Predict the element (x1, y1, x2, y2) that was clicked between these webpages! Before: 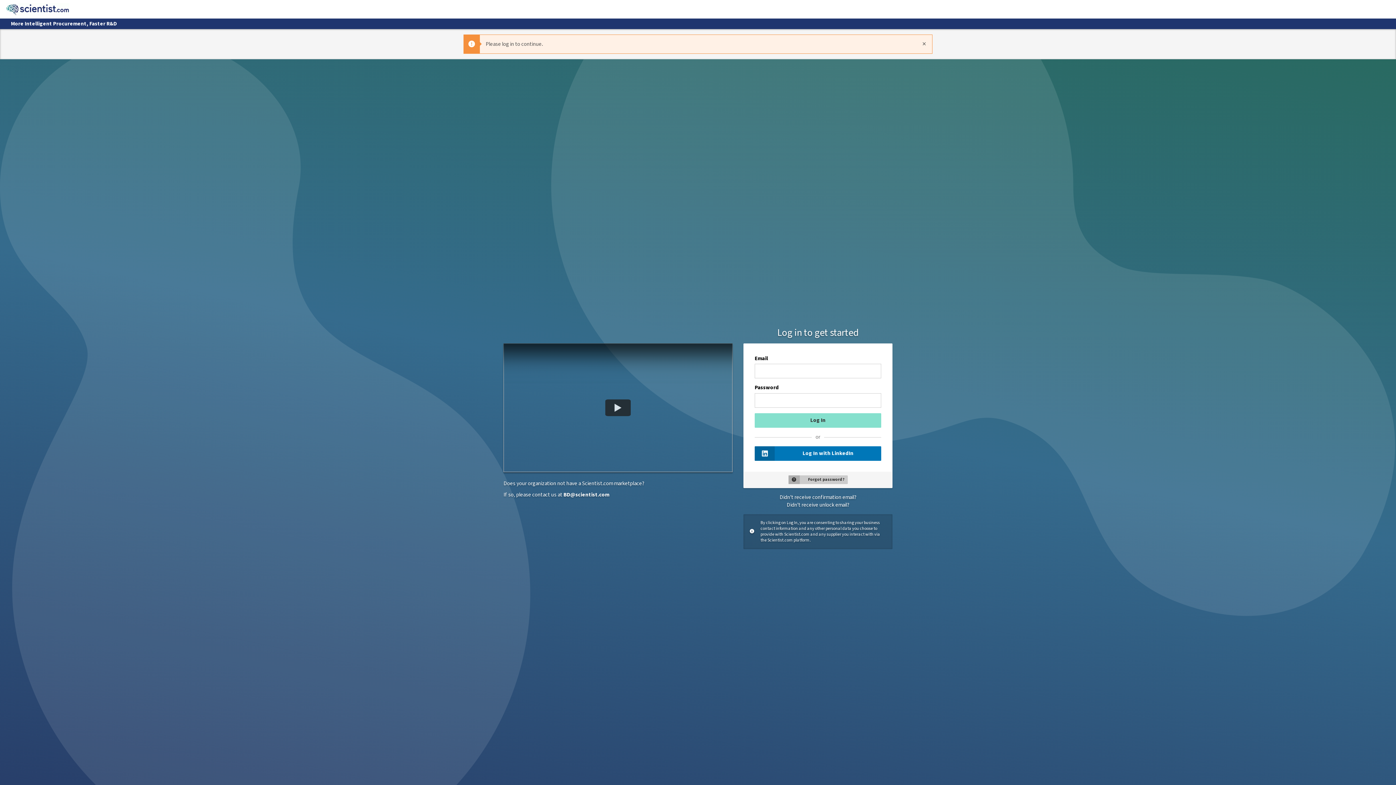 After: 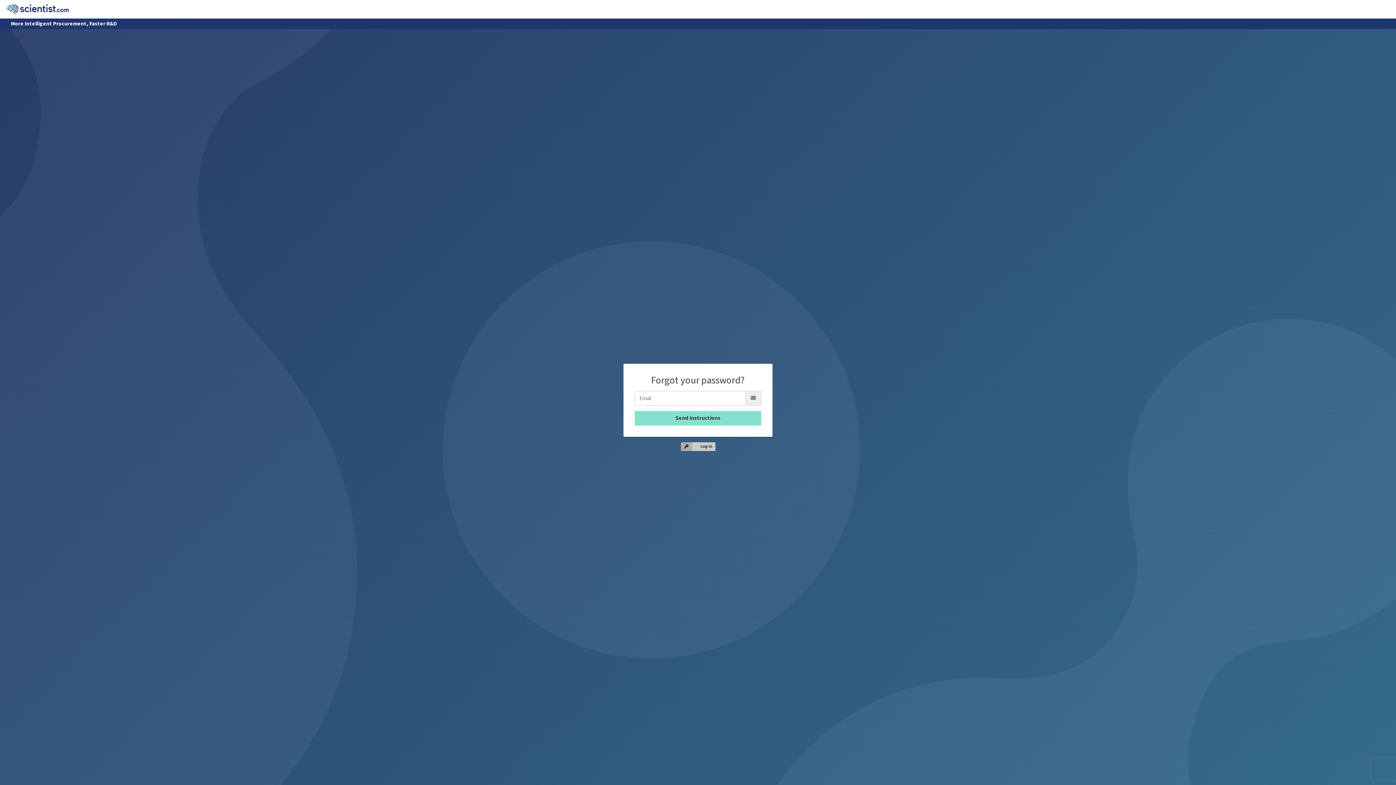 Action: label: Forgot password? bbox: (788, 475, 847, 484)